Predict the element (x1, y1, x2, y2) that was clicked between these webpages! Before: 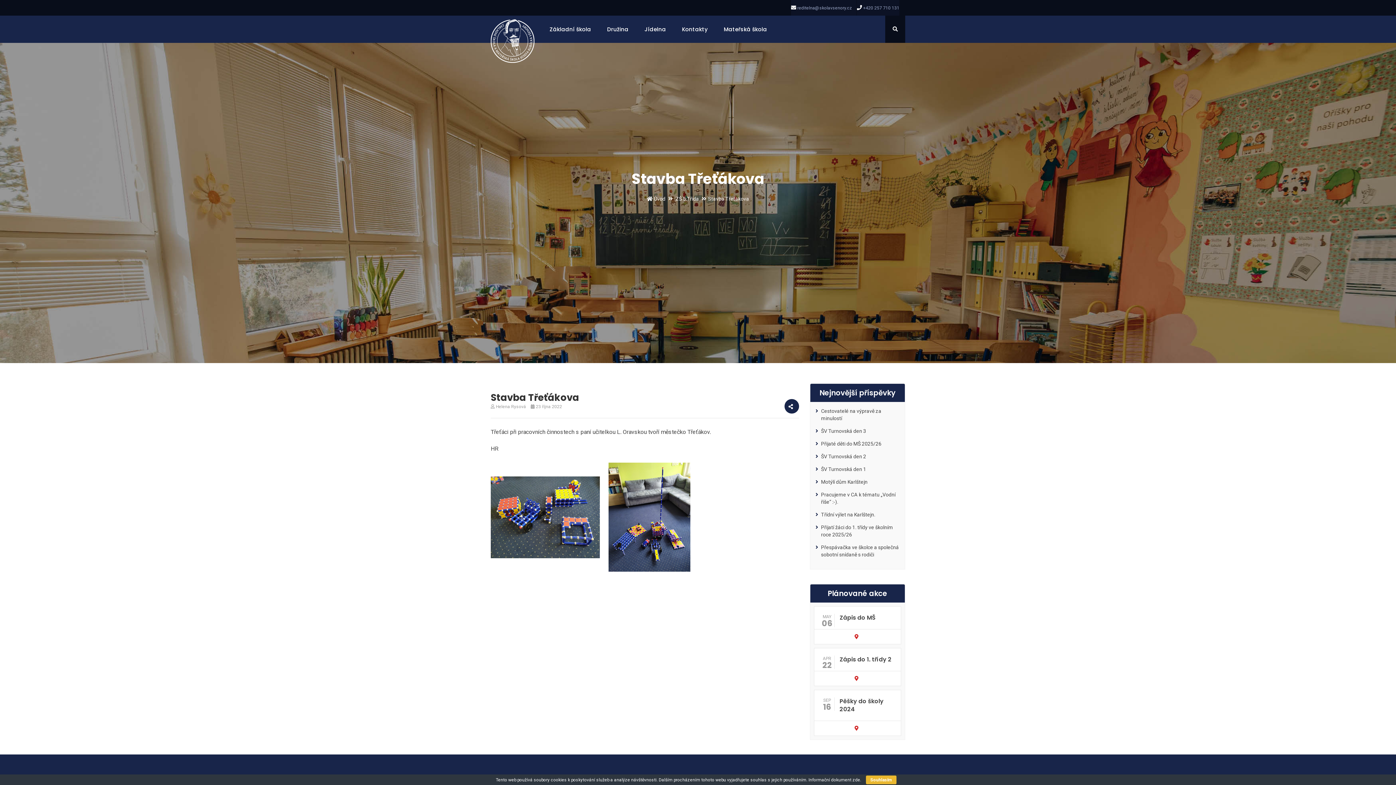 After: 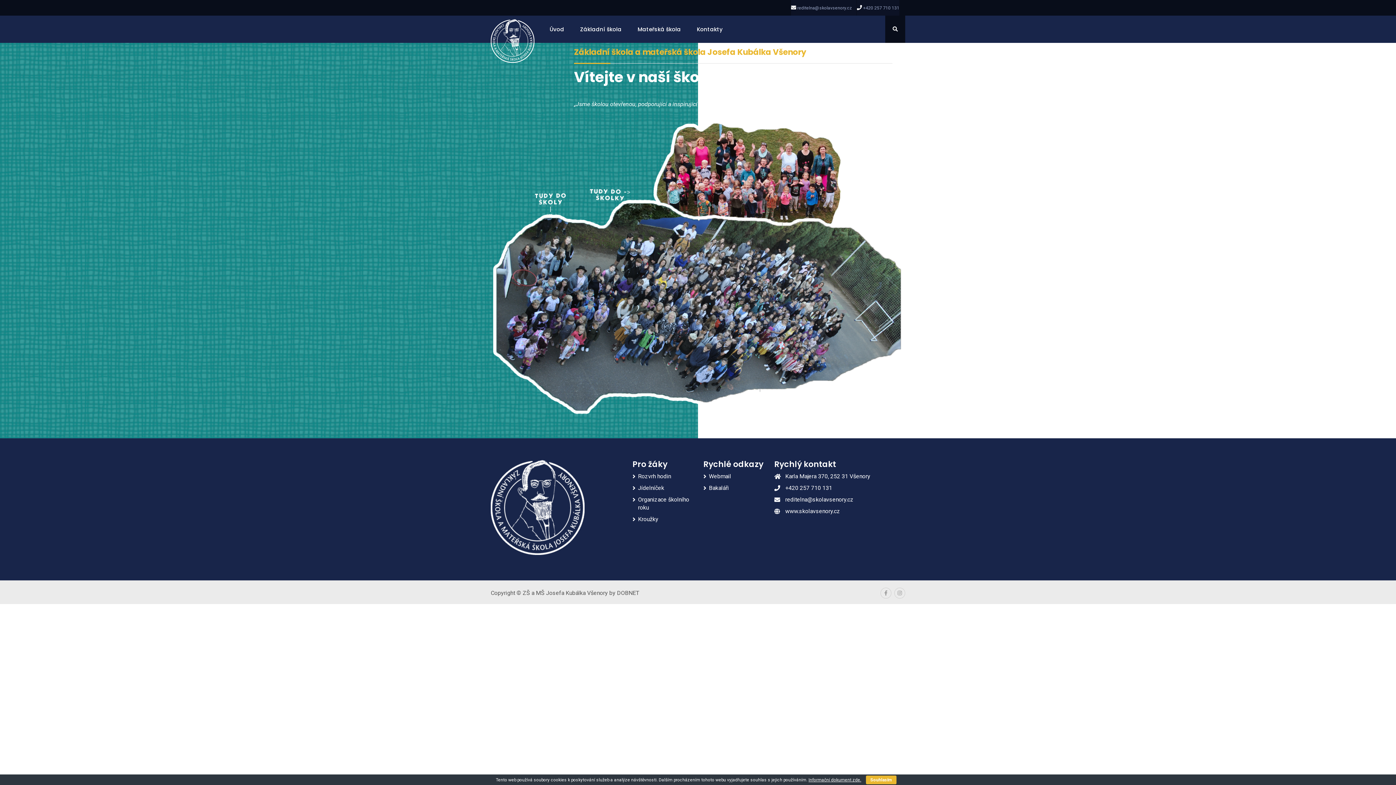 Action: label:  Úvod bbox: (647, 196, 665, 201)